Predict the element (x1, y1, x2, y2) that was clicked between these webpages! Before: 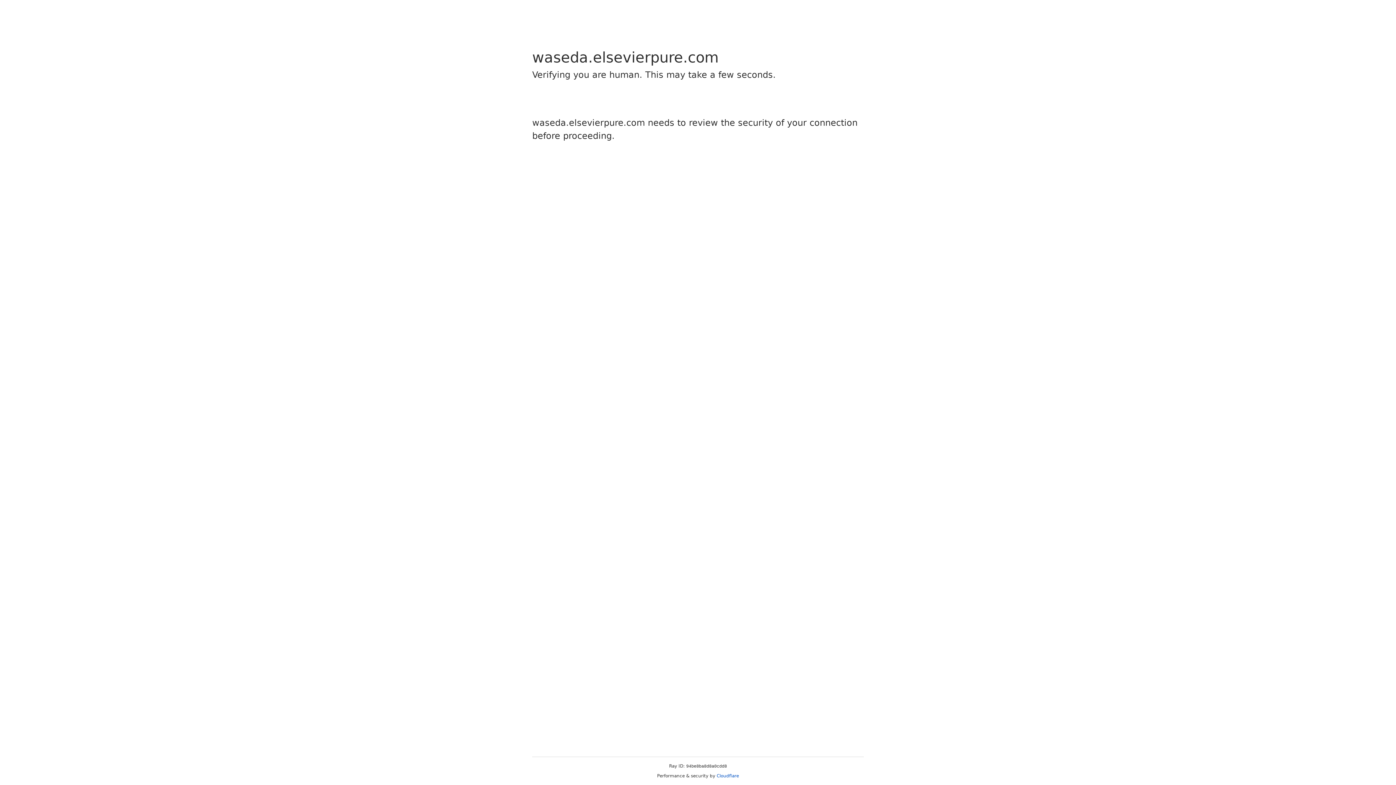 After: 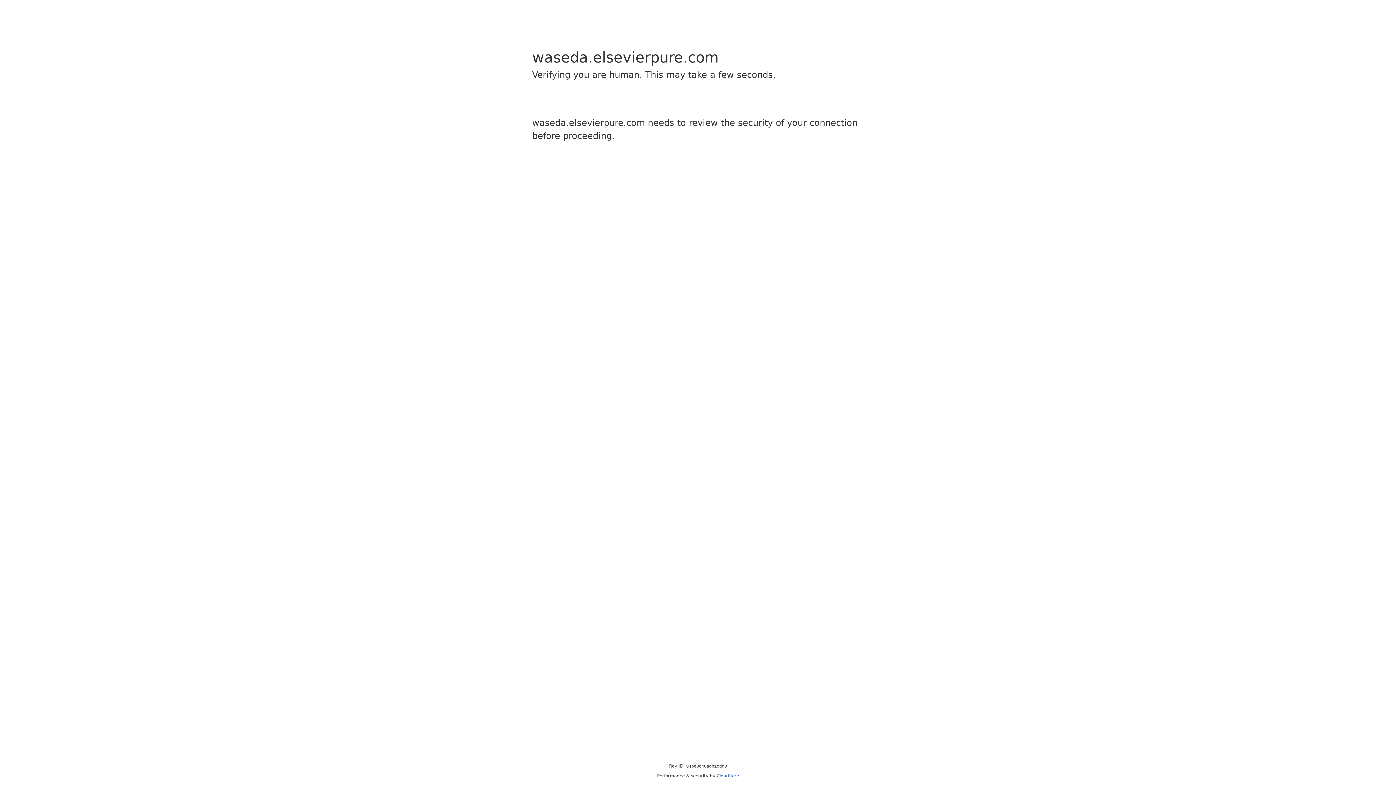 Action: label: Cloudflare bbox: (716, 773, 739, 778)